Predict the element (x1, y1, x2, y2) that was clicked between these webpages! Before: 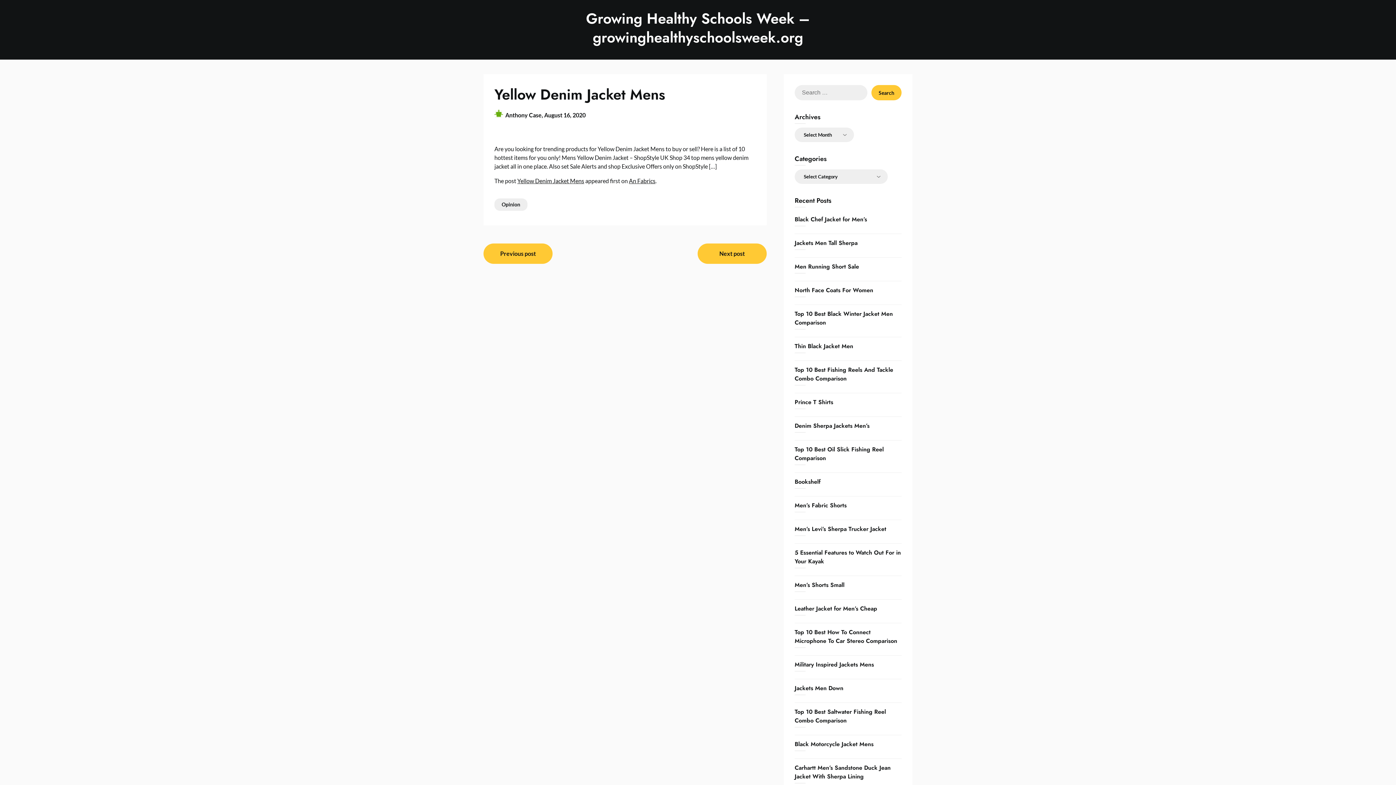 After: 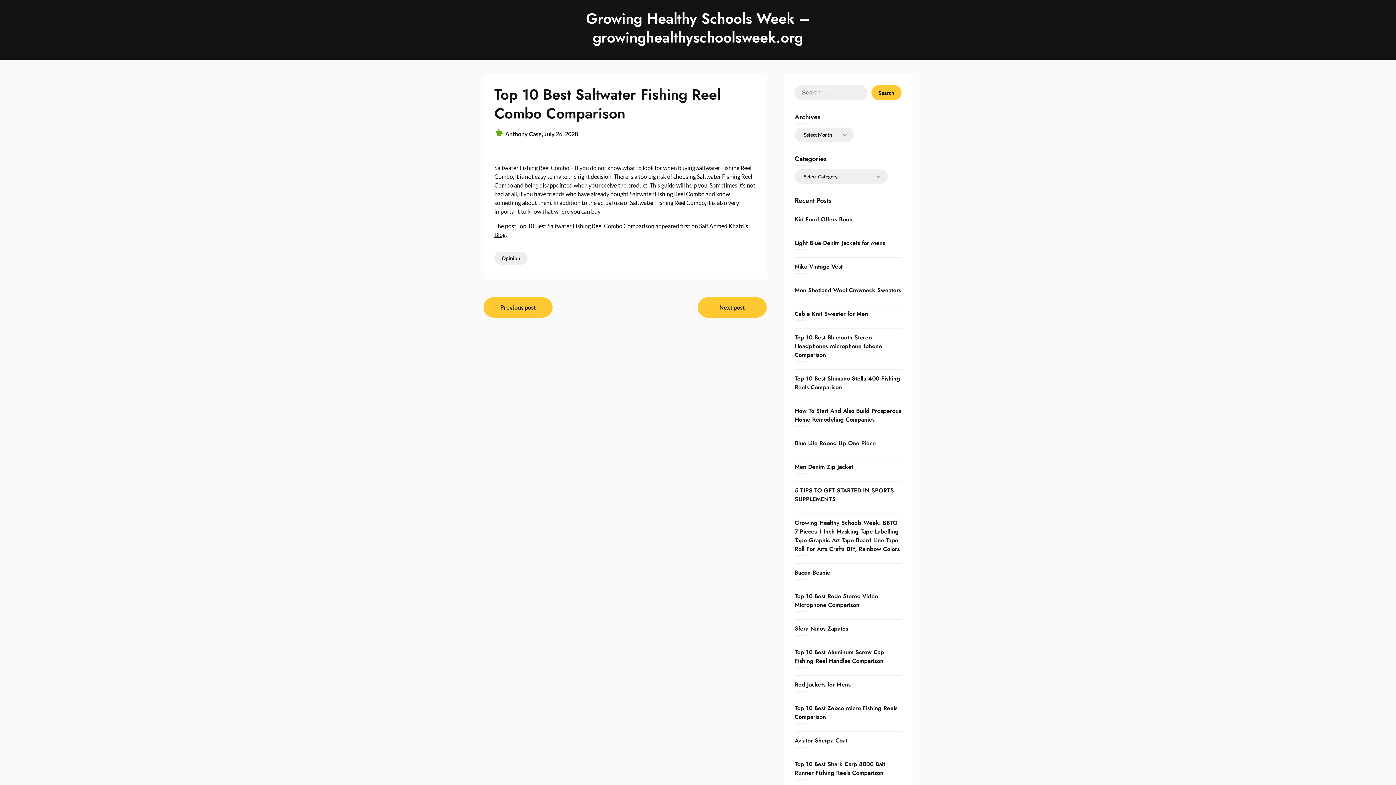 Action: label: Top 10 Best Saltwater Fishing Reel Combo Comparison bbox: (794, 708, 886, 725)